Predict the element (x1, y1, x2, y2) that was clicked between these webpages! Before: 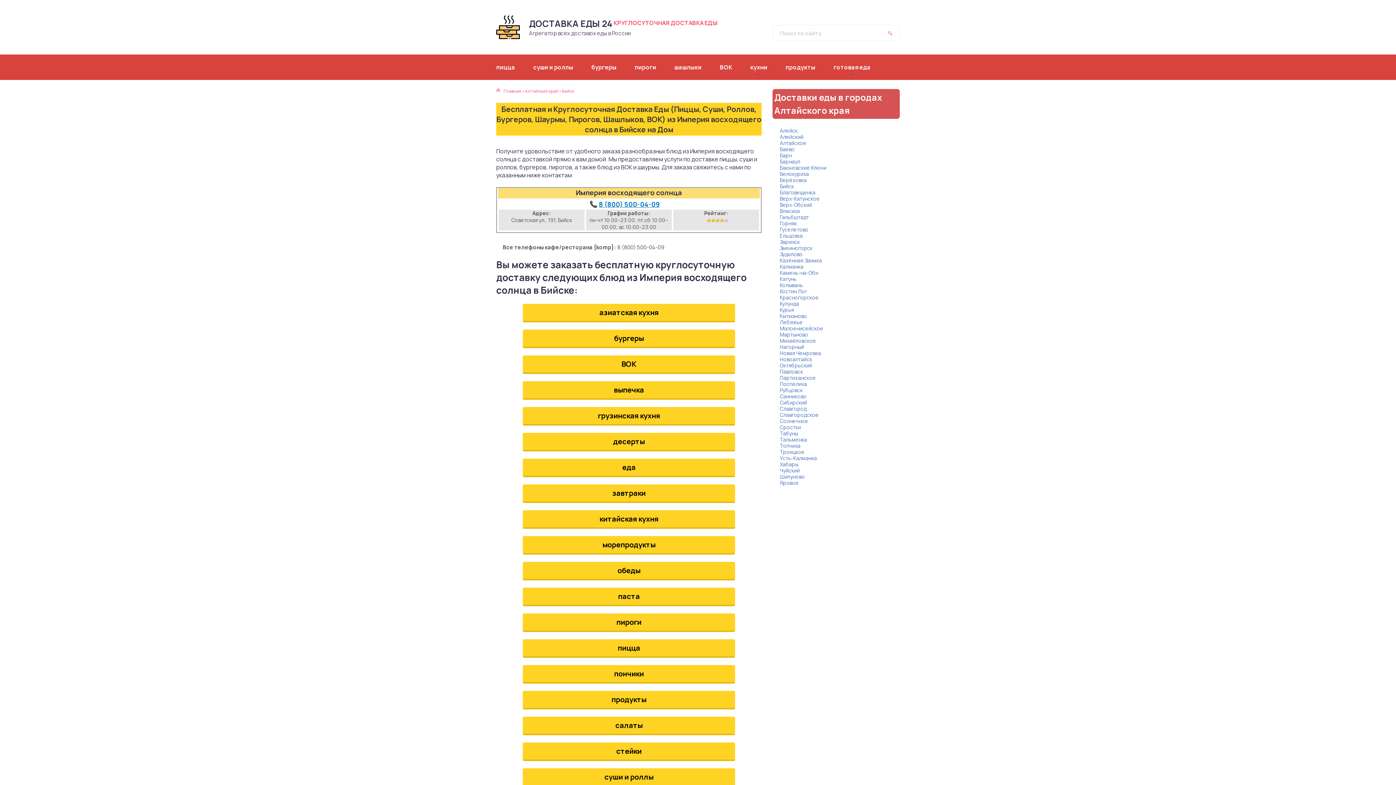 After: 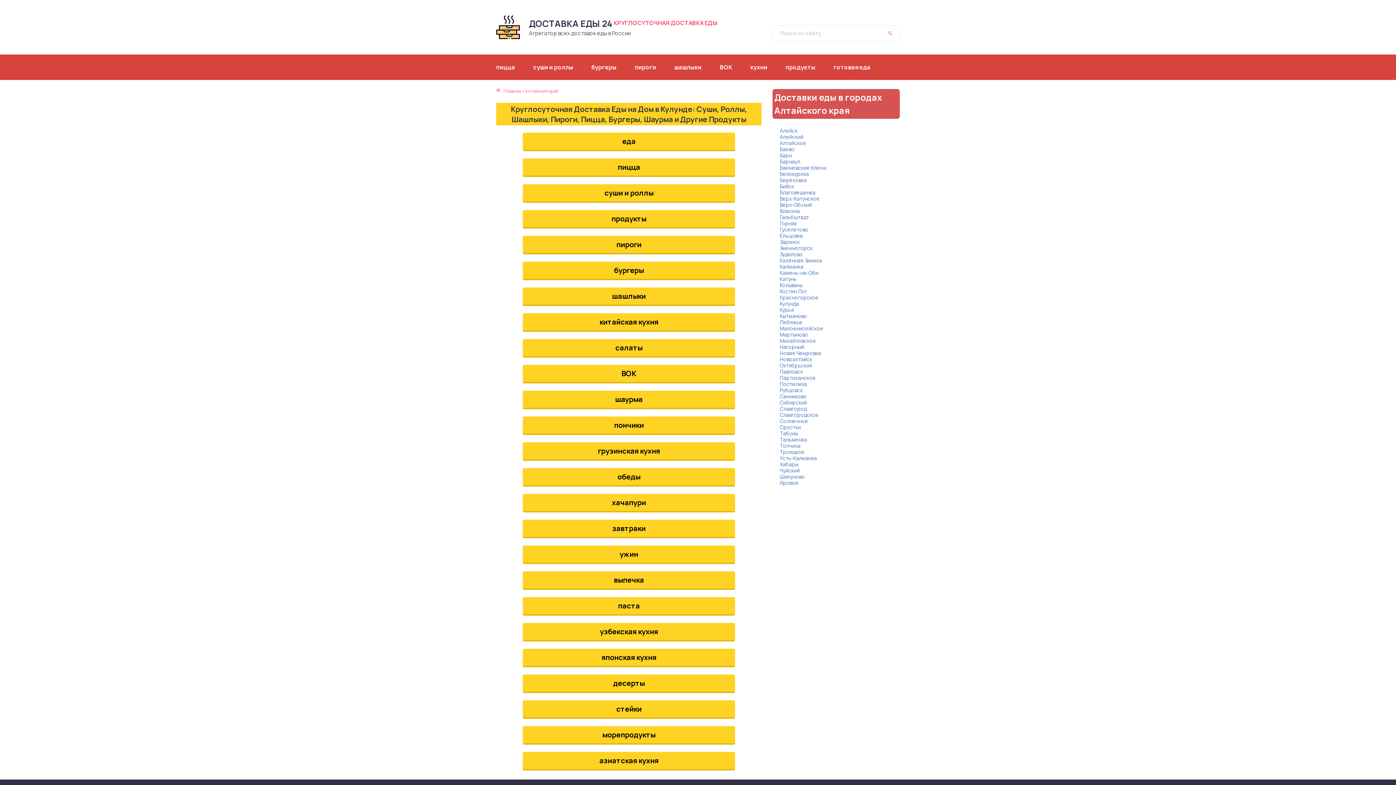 Action: bbox: (780, 300, 799, 307) label: Кулунда